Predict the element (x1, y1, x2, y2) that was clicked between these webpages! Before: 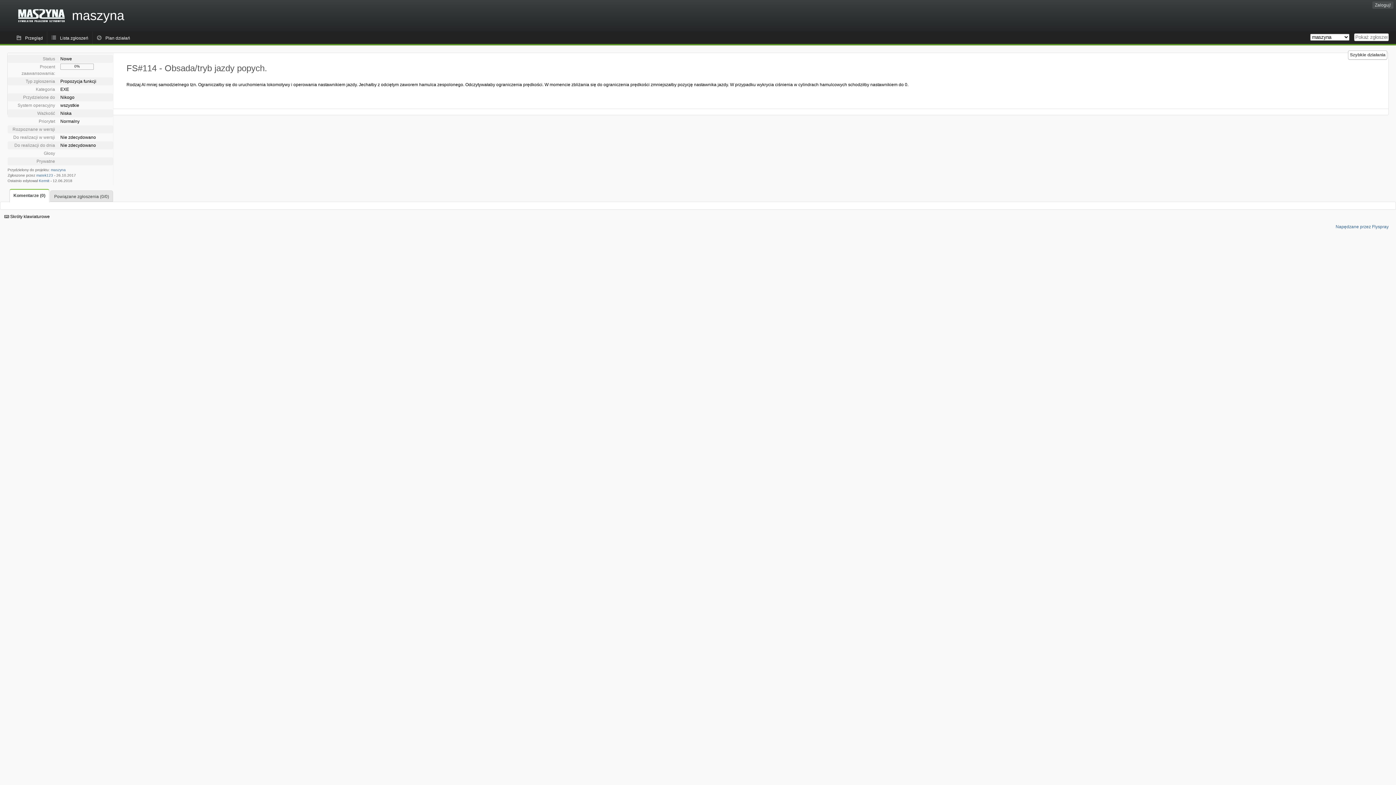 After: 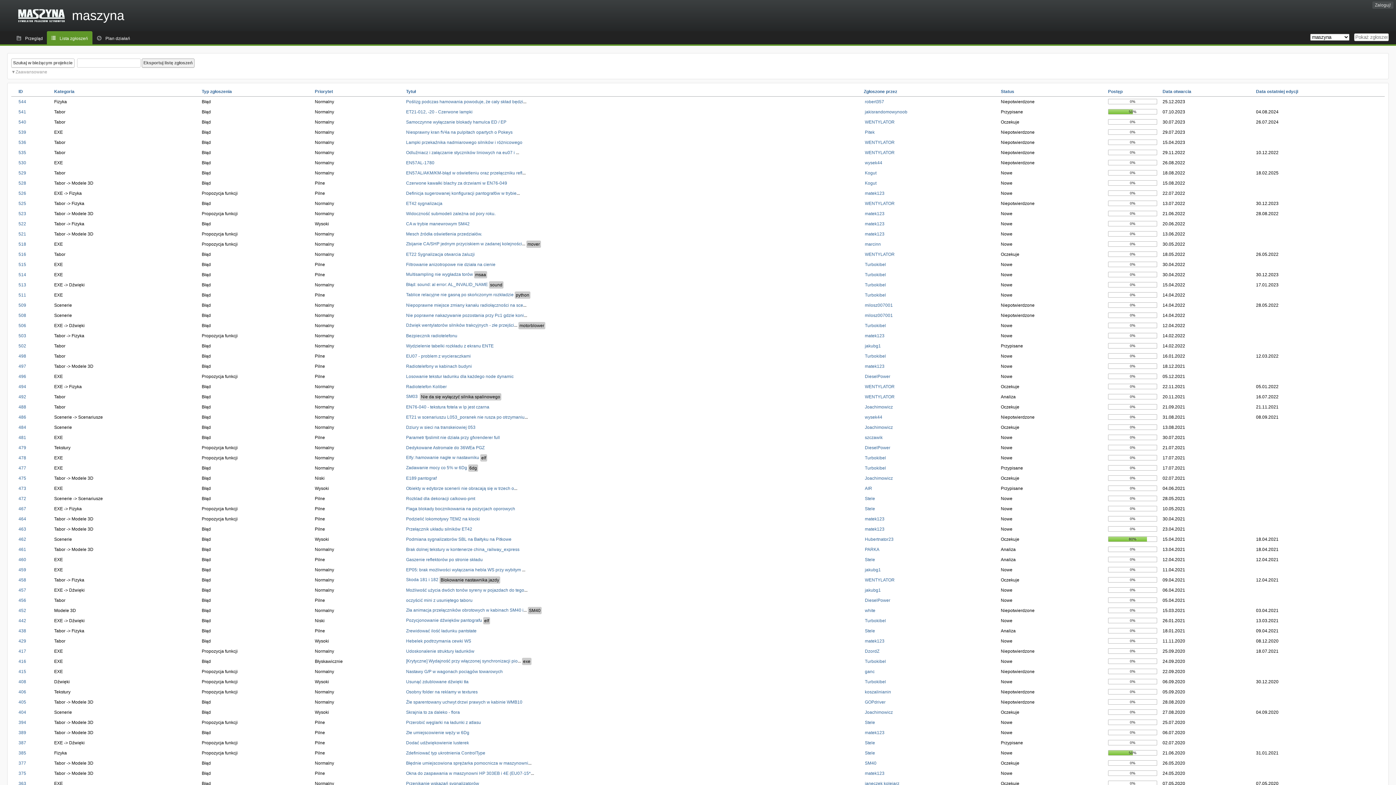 Action: label: maszyna bbox: (50, 168, 65, 172)